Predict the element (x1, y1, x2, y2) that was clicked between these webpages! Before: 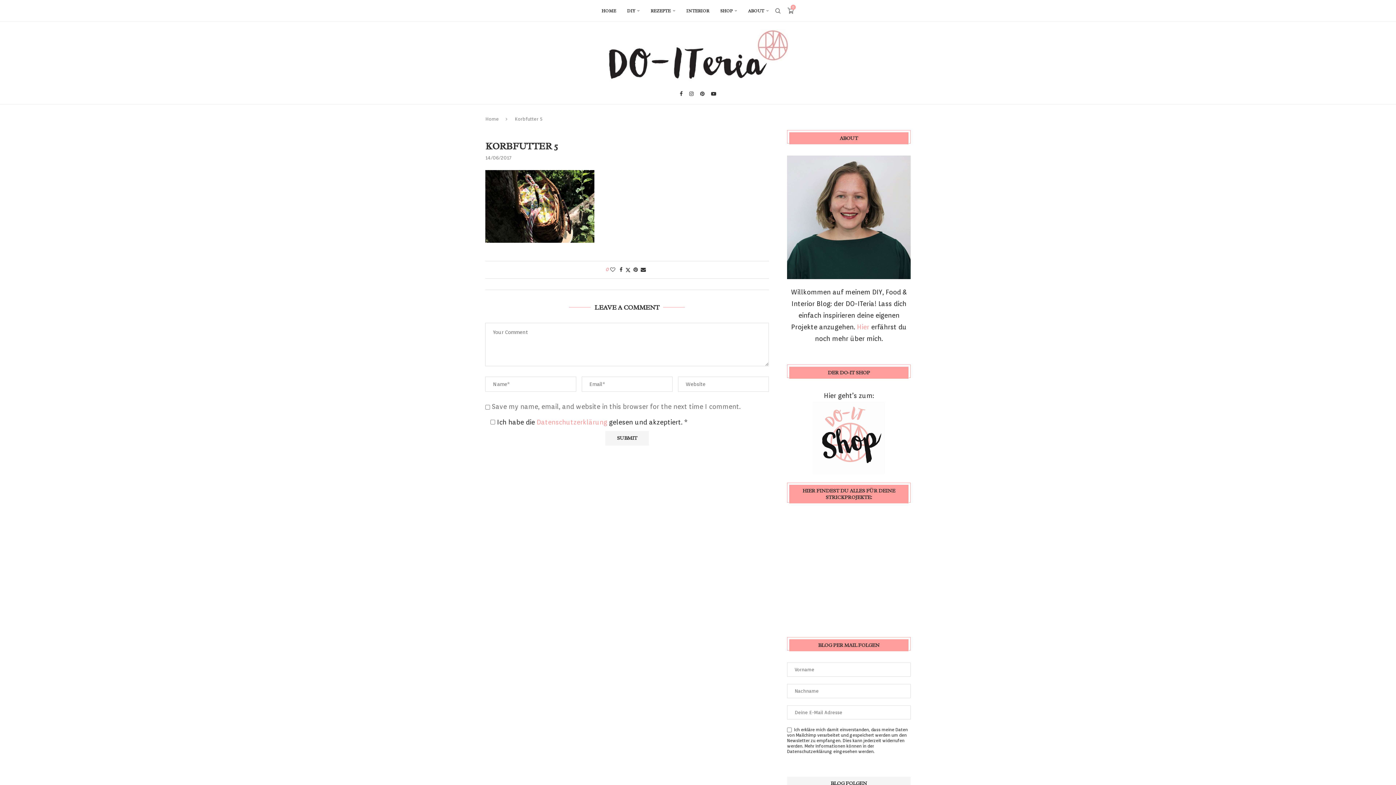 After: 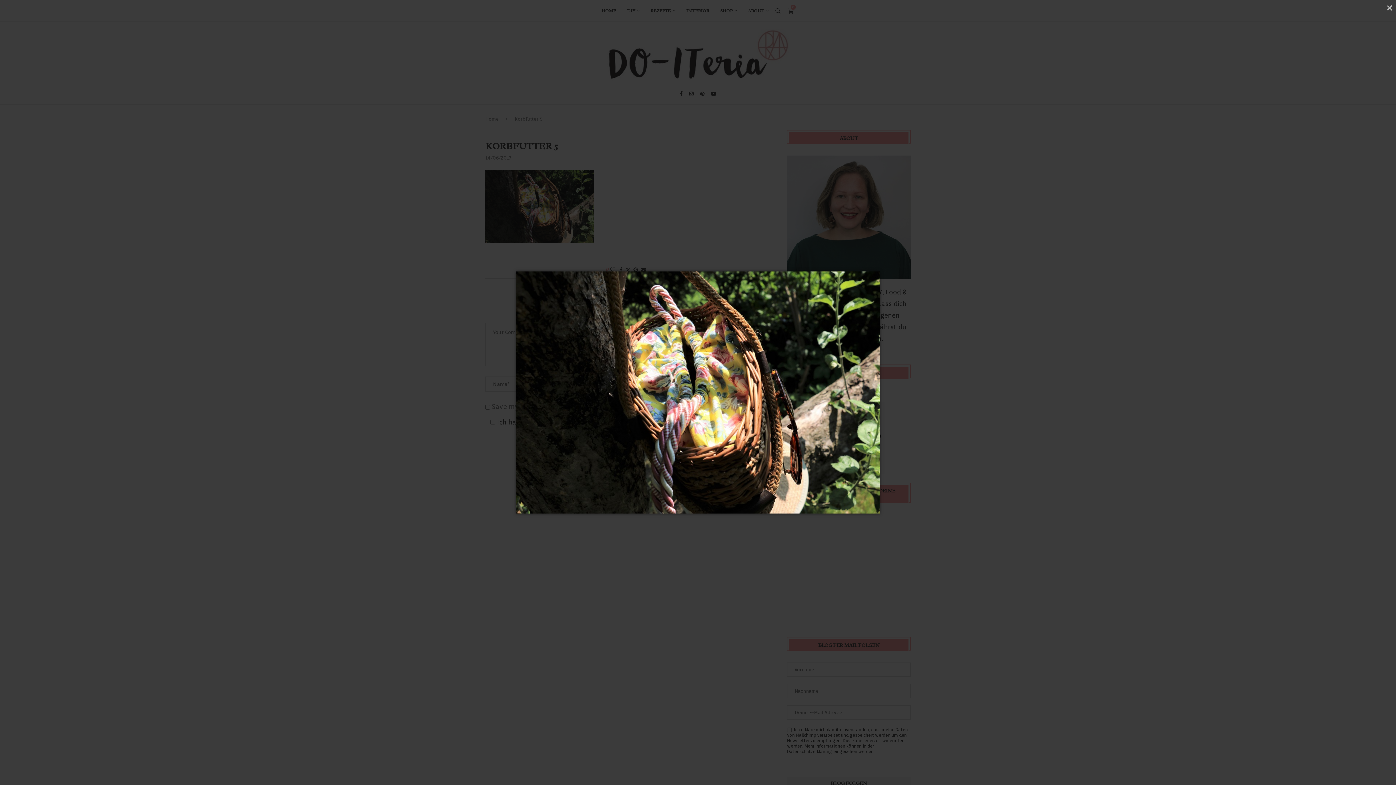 Action: bbox: (485, 172, 594, 179)